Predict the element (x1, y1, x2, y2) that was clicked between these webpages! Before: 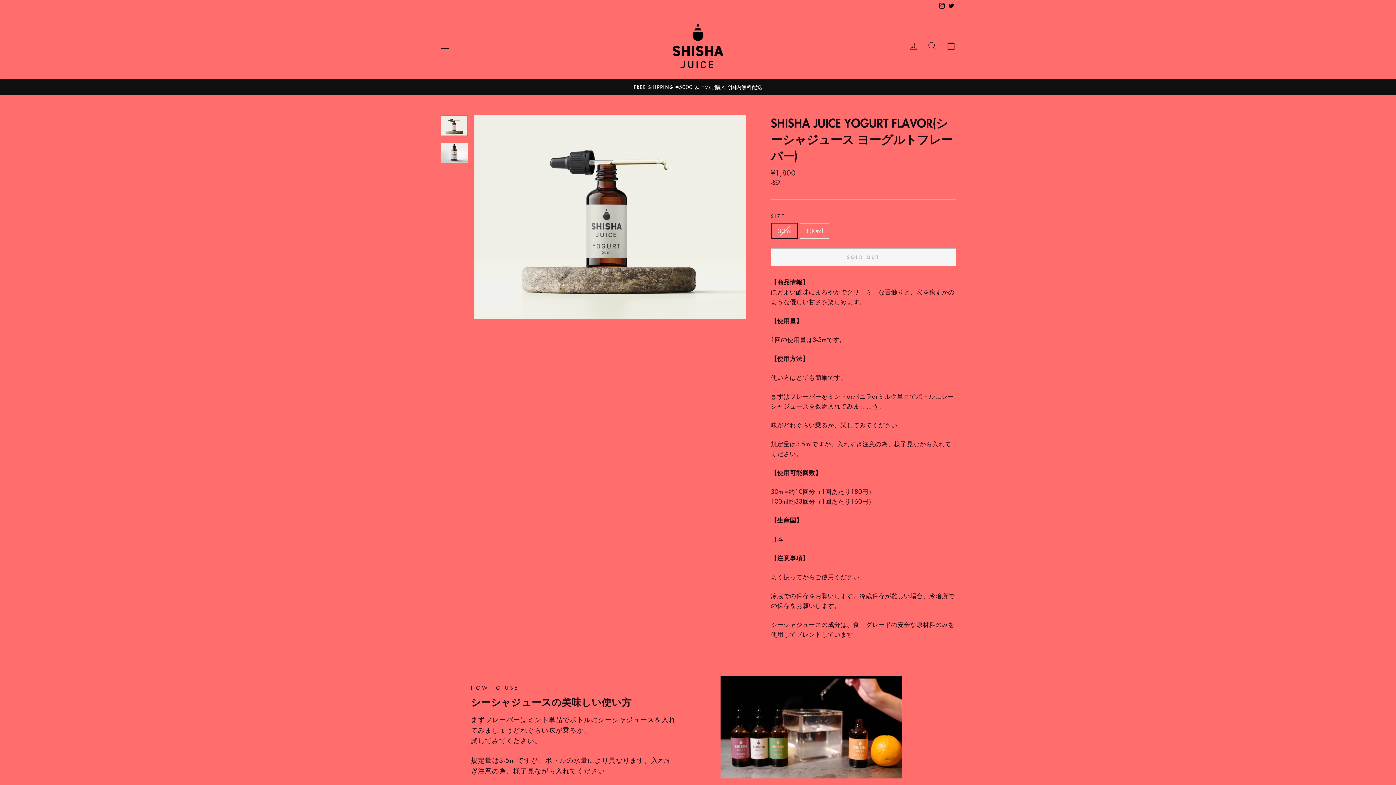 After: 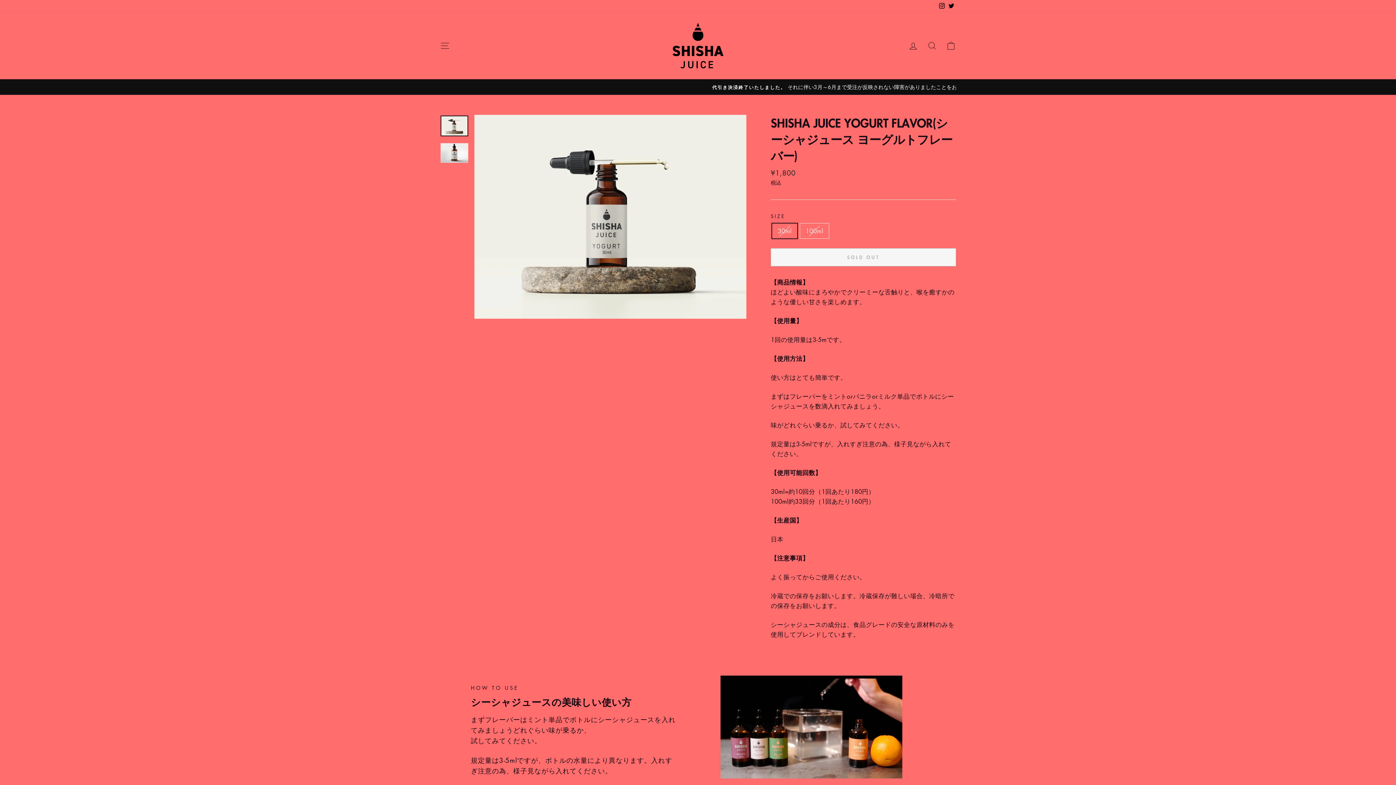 Action: label: Instagram bbox: (937, 0, 946, 12)